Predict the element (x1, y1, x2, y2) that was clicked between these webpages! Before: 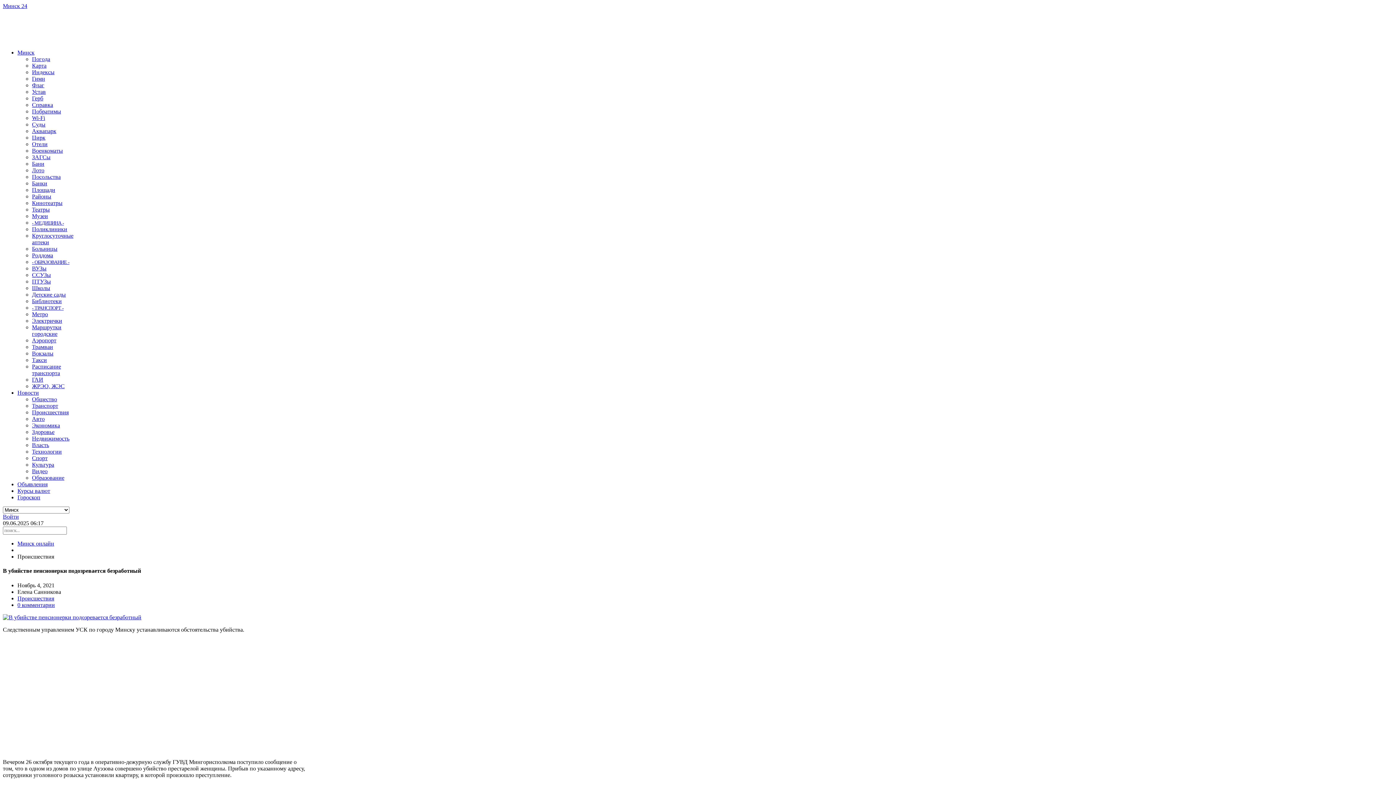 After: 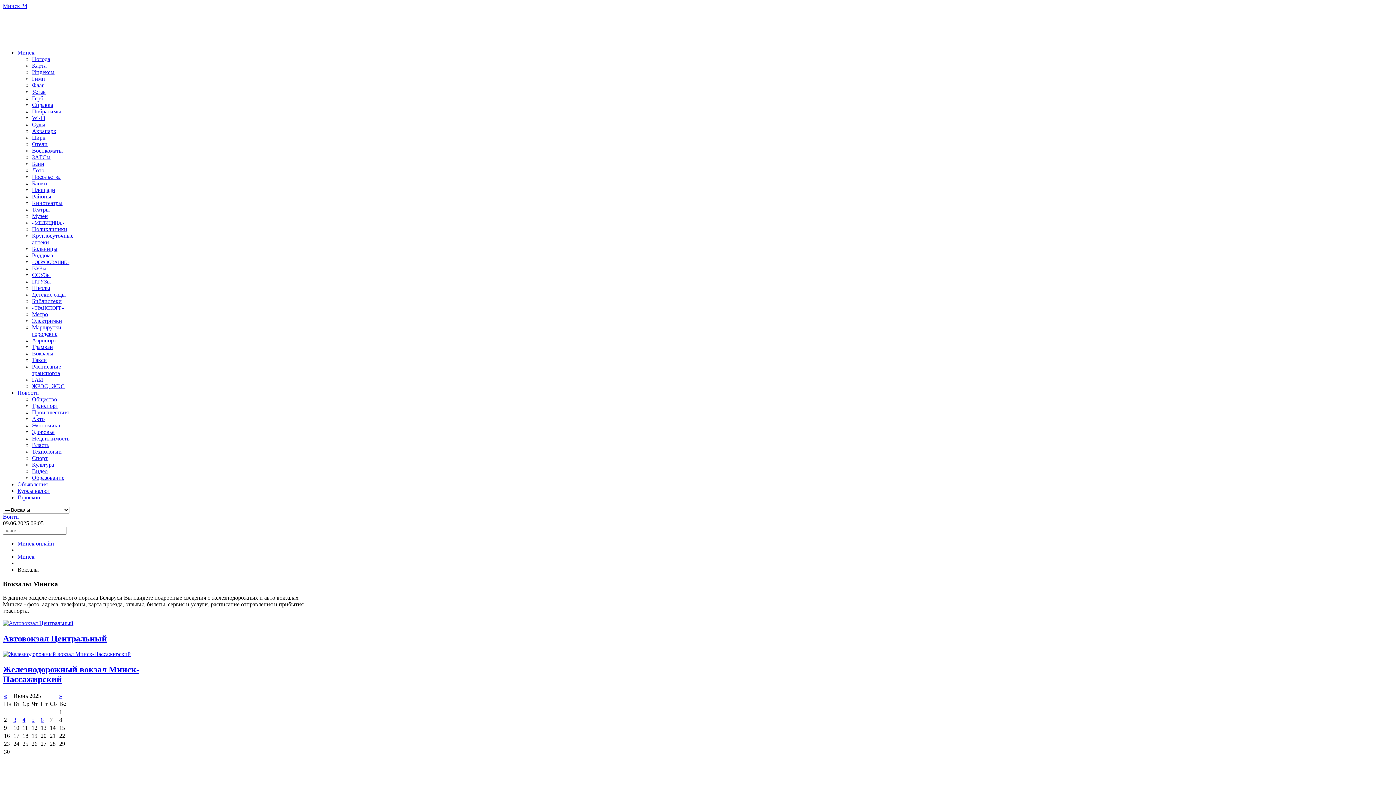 Action: bbox: (32, 350, 53, 356) label: Вокзалы